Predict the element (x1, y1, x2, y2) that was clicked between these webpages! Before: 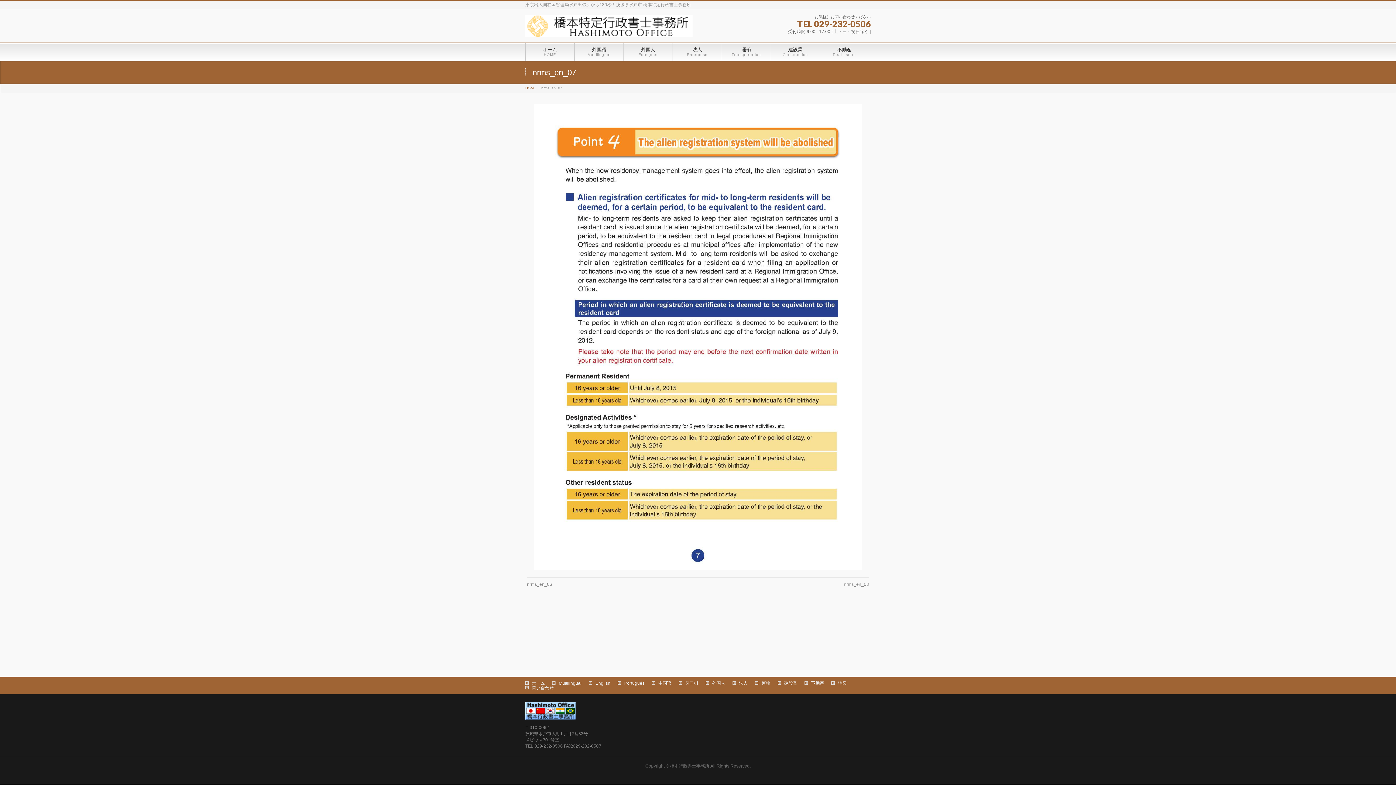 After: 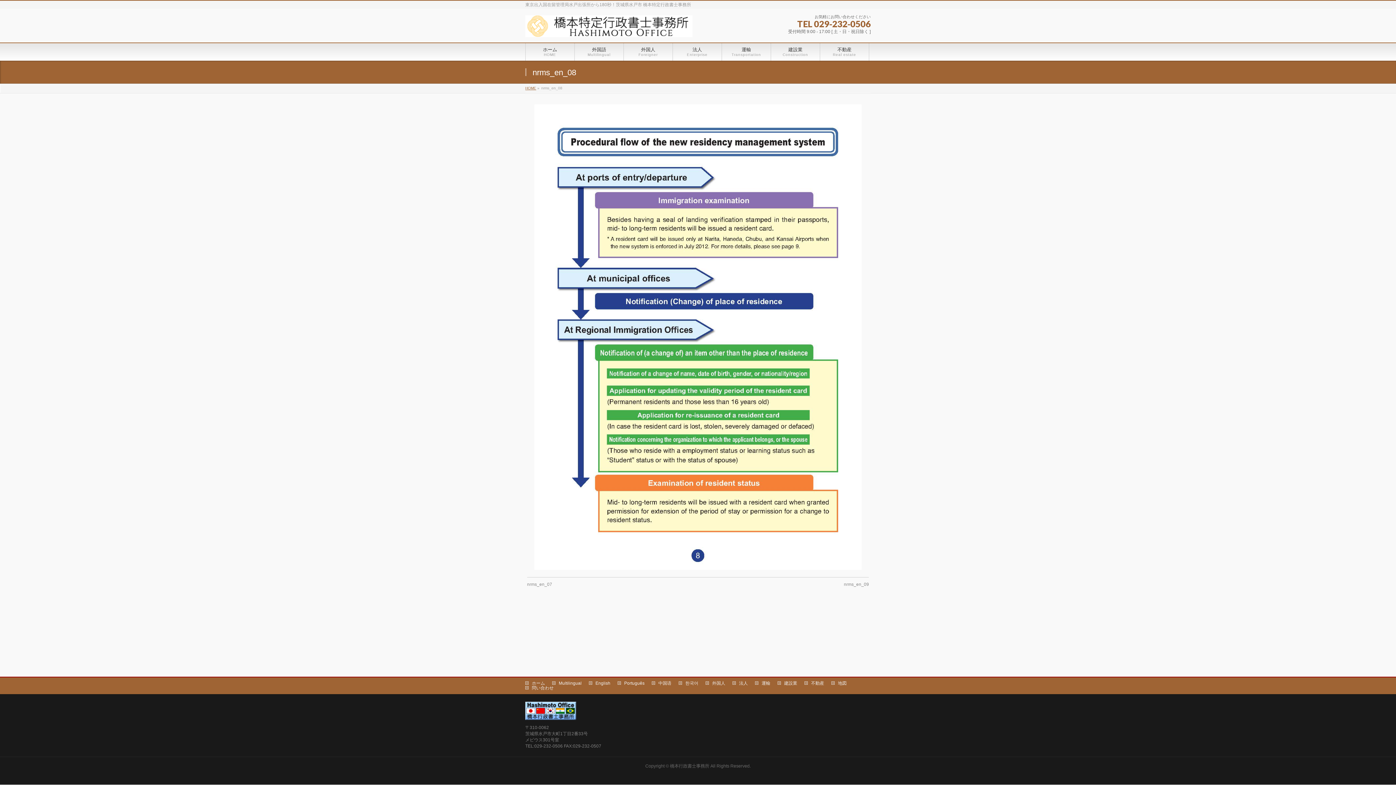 Action: label: nrms_en_08 bbox: (844, 582, 869, 587)